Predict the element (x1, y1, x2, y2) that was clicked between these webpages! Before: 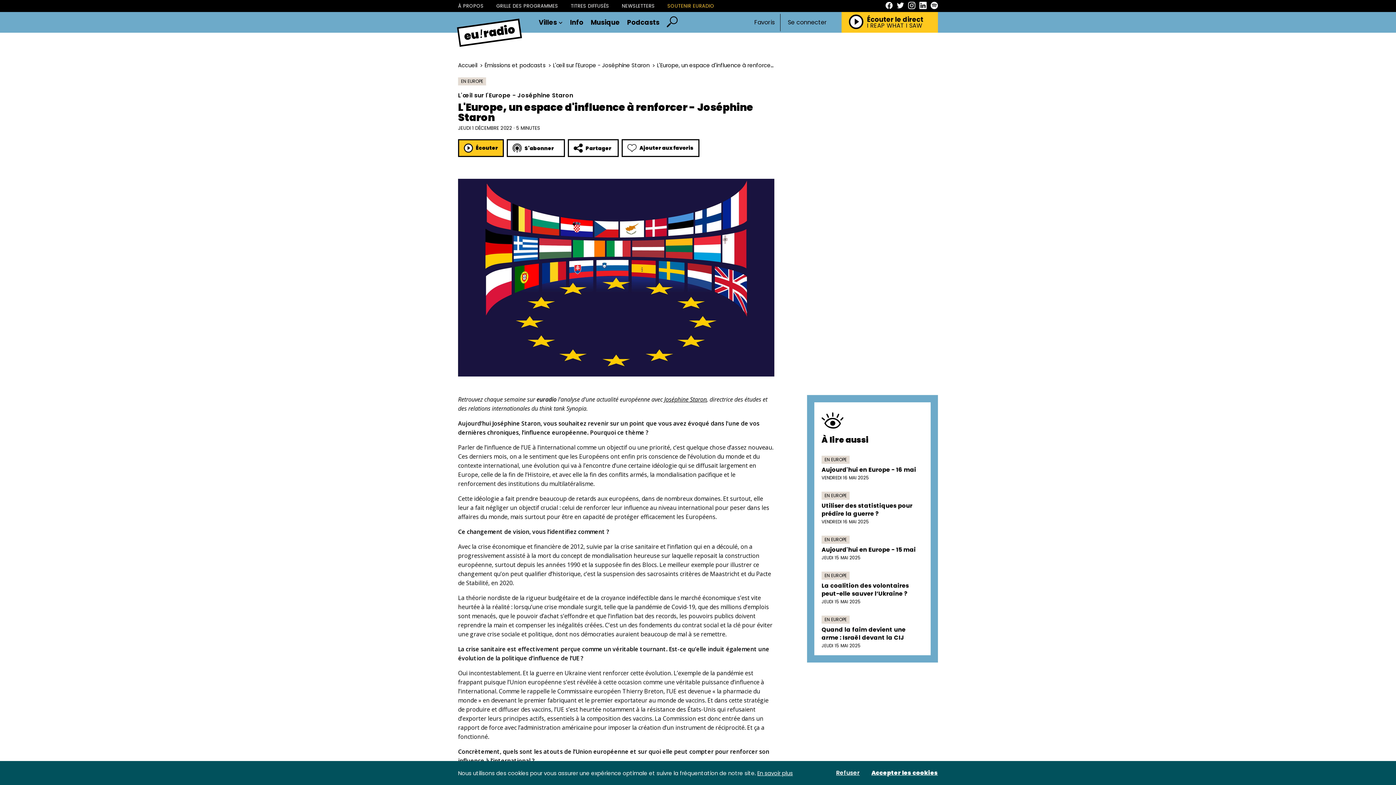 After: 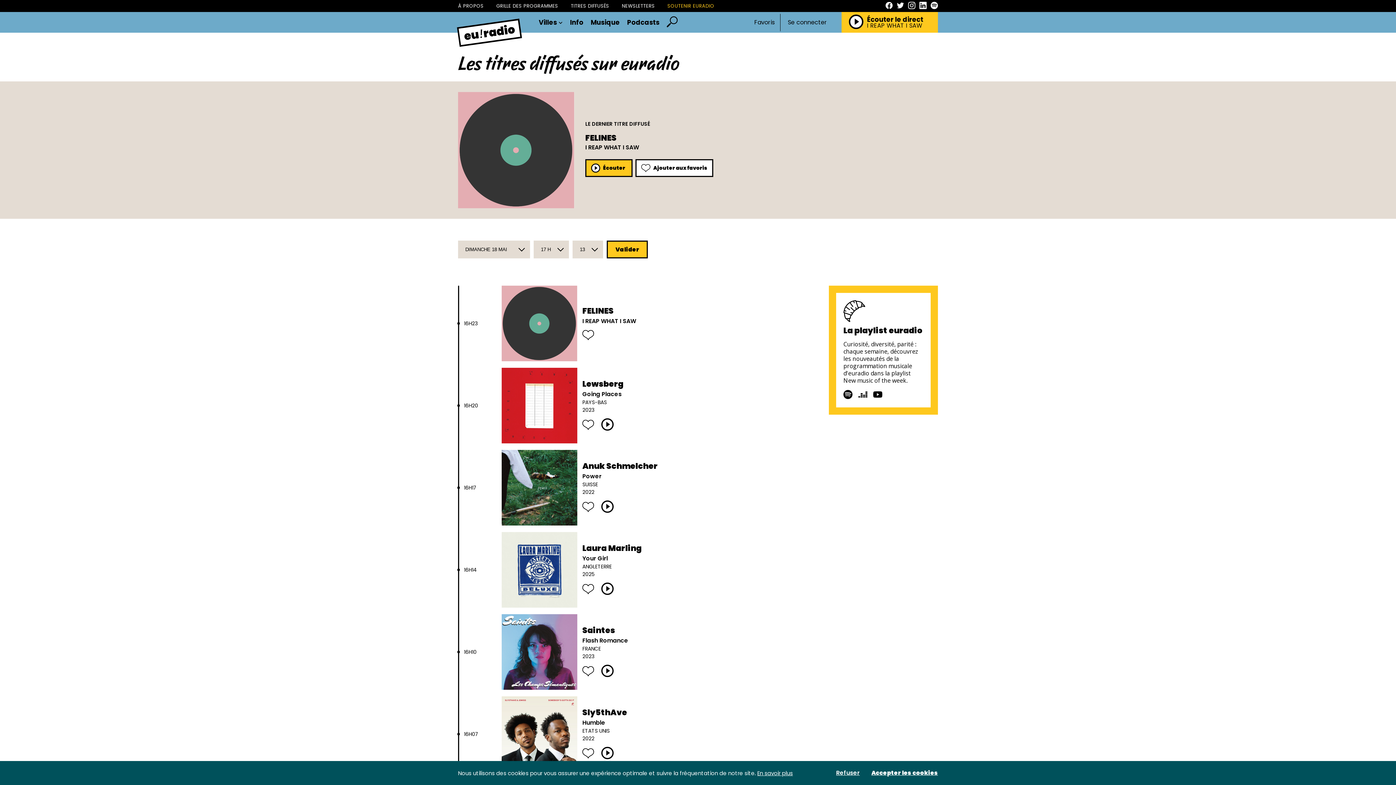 Action: bbox: (867, 22, 923, 28) label: I REAP WHAT I SAW